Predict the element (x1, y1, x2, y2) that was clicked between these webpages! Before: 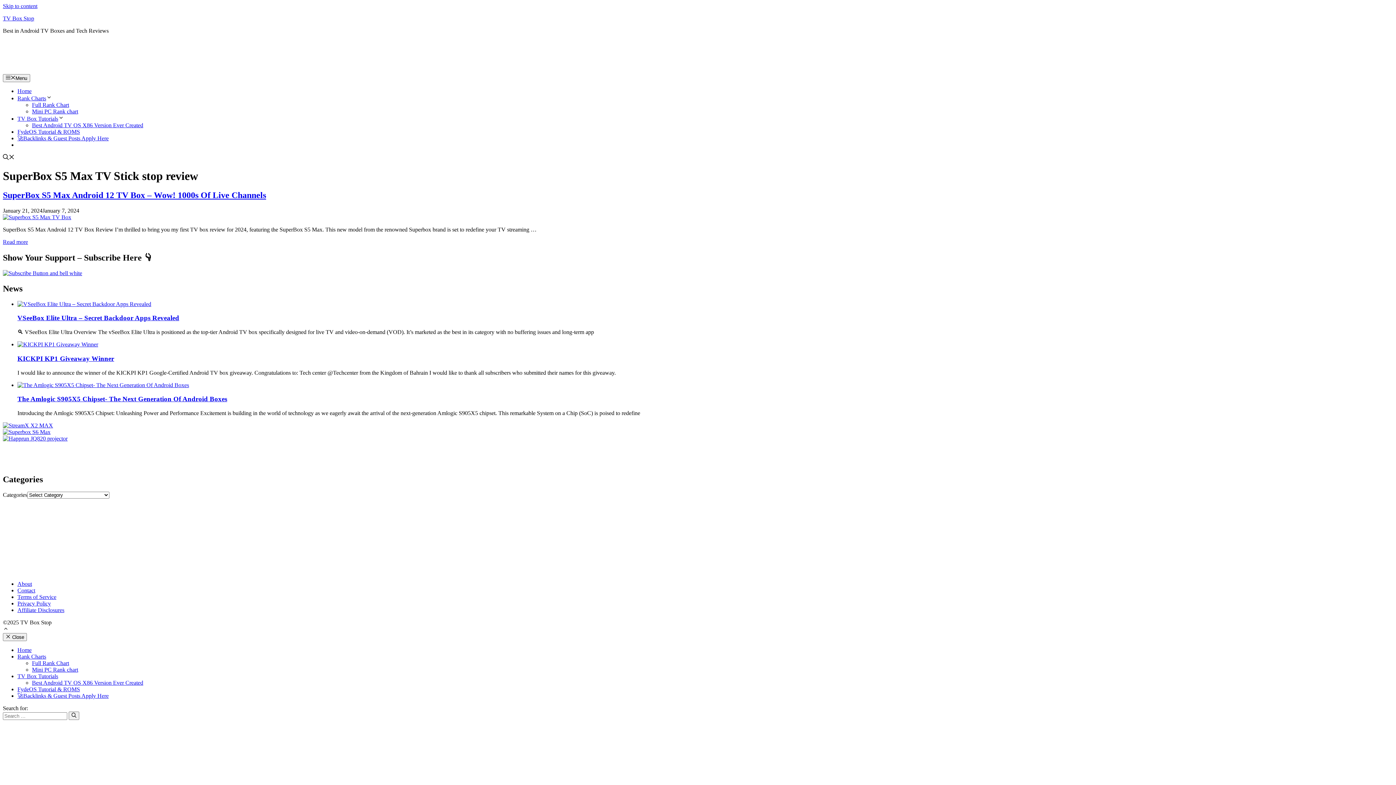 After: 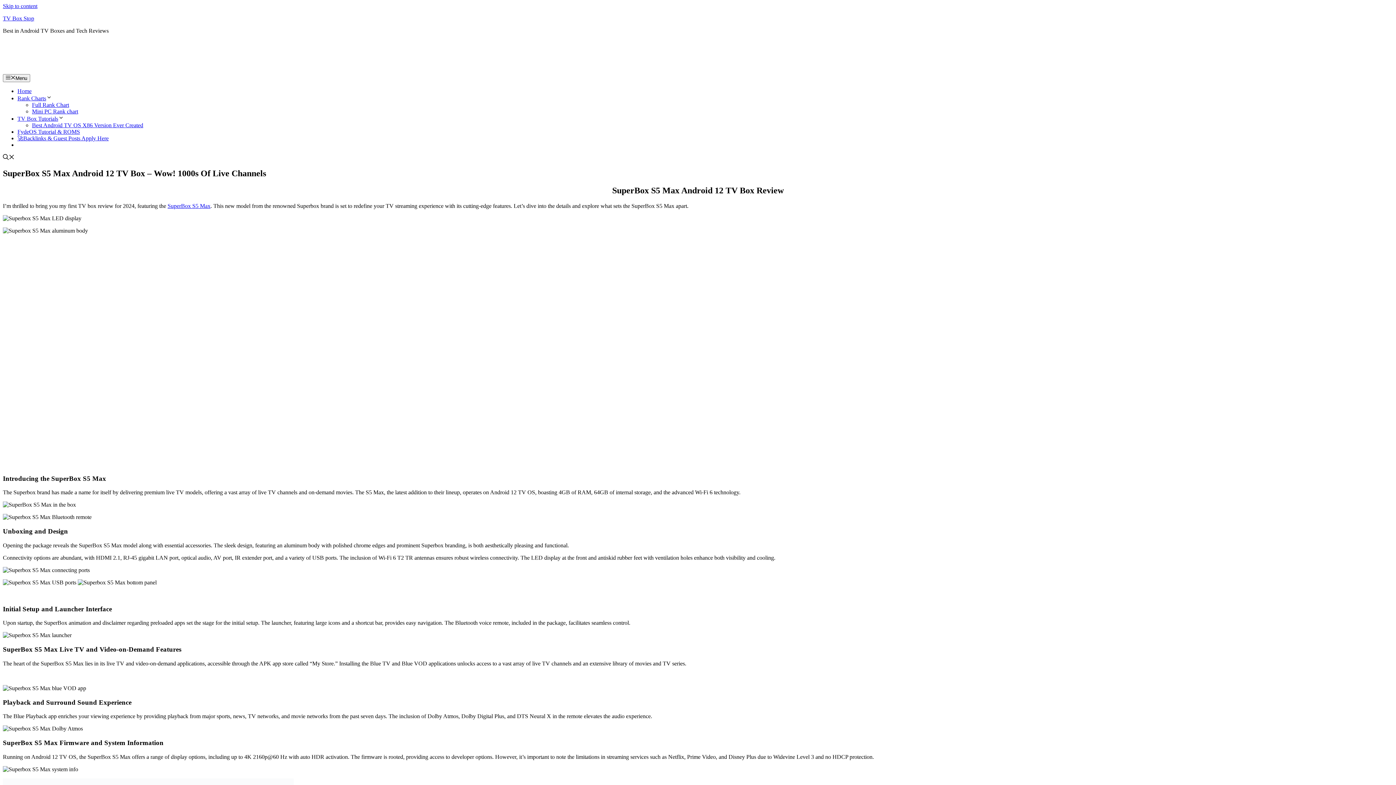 Action: label: Read more about SuperBox S5 Max Android 12 TV Box – Wow! 1000s Of Live Channels bbox: (2, 238, 28, 245)